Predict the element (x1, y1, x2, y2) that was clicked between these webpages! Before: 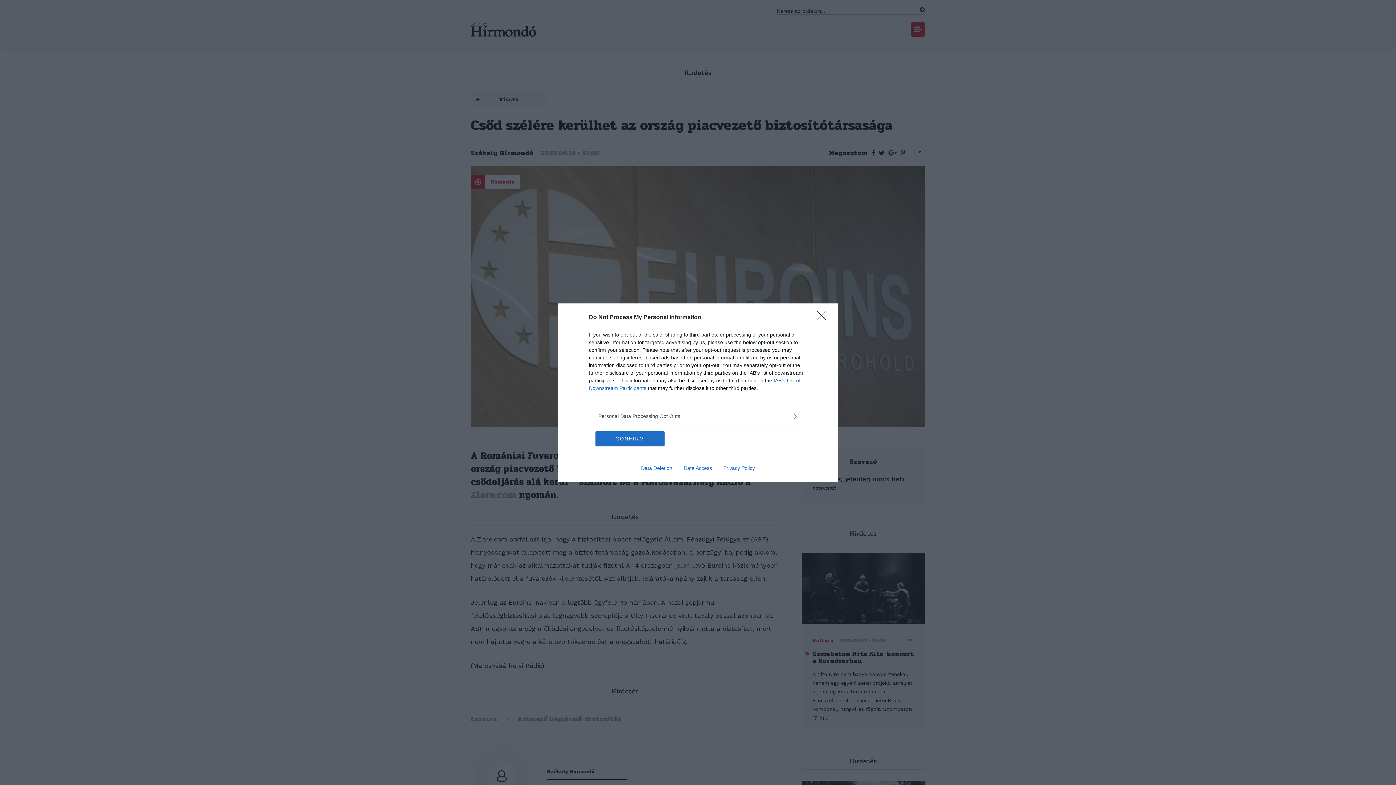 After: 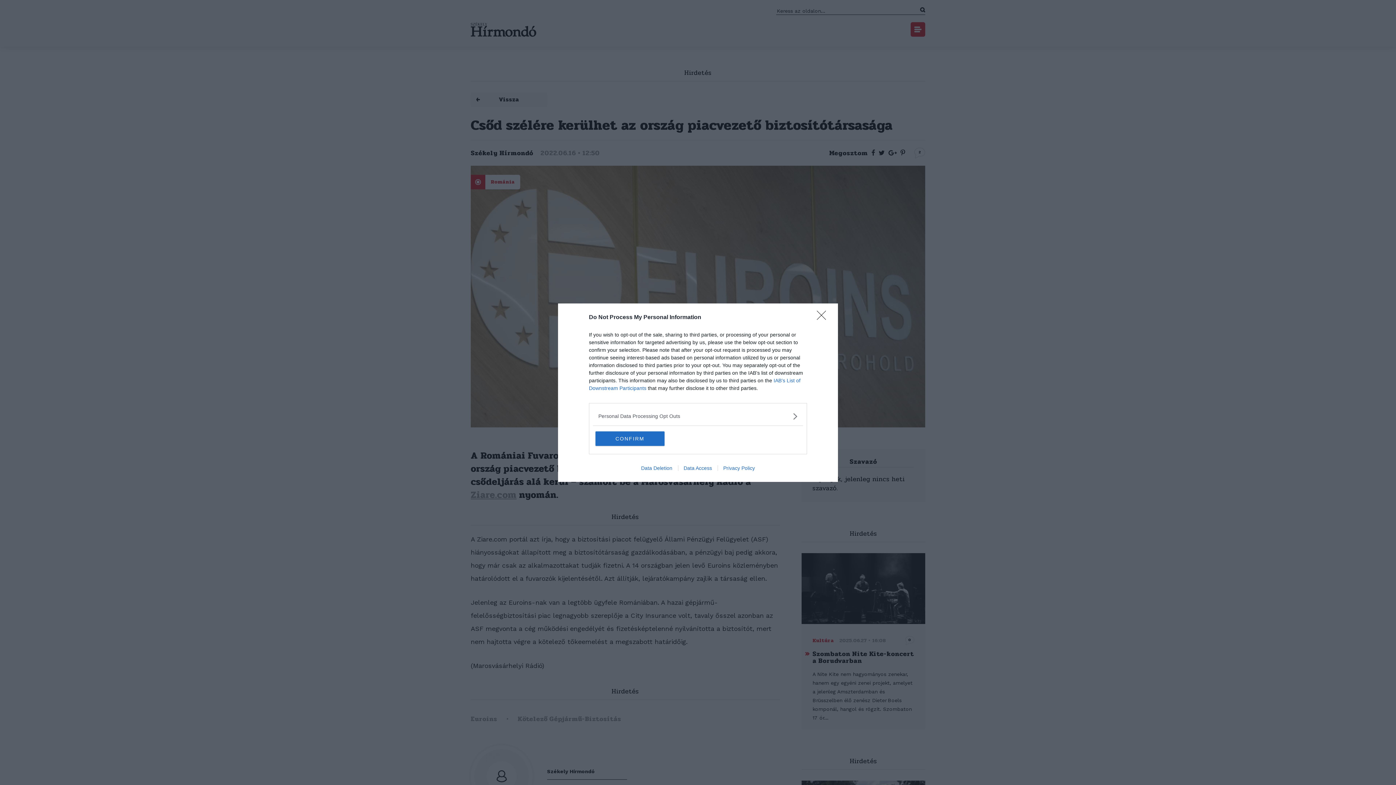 Action: bbox: (678, 465, 717, 471) label: Data Access